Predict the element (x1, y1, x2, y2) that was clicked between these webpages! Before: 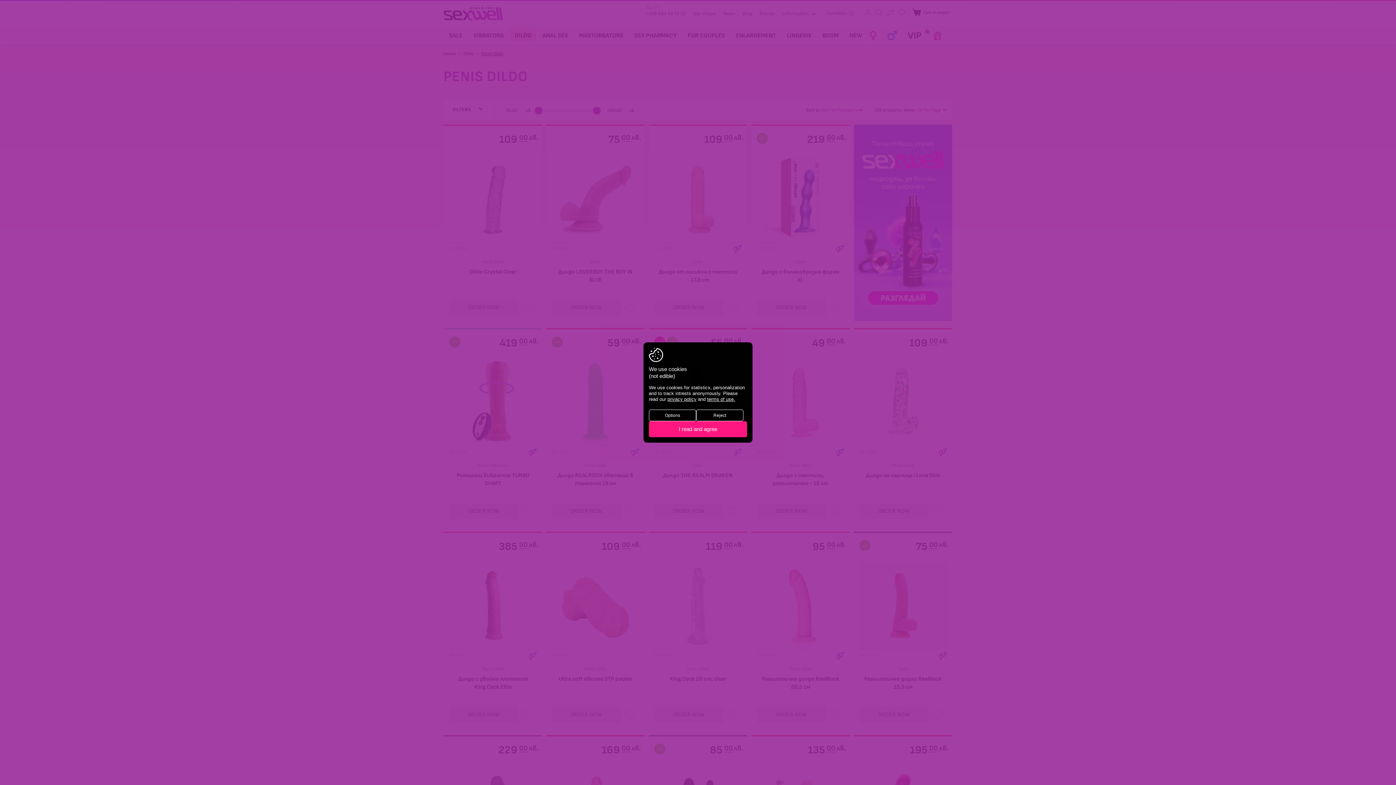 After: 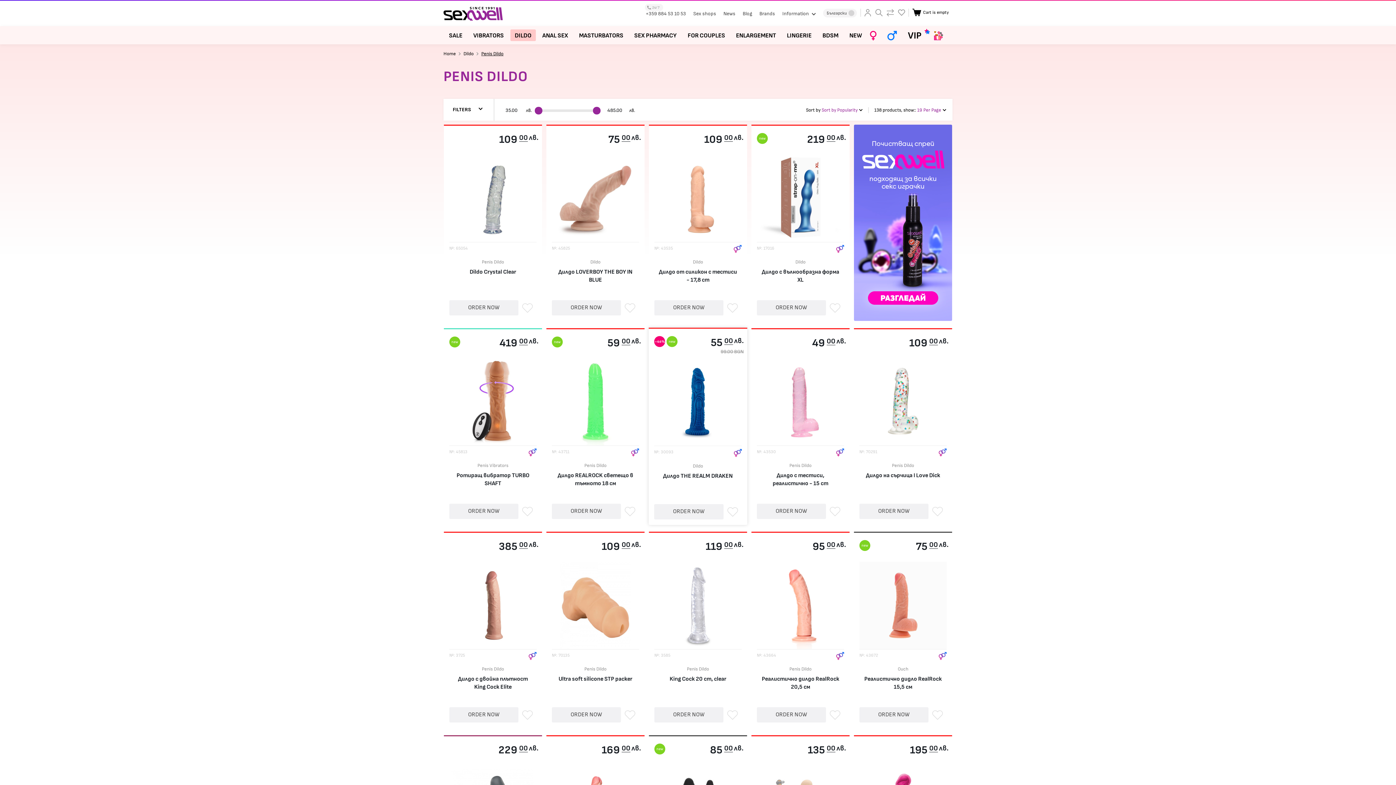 Action: bbox: (696, 409, 743, 421) label: Reject